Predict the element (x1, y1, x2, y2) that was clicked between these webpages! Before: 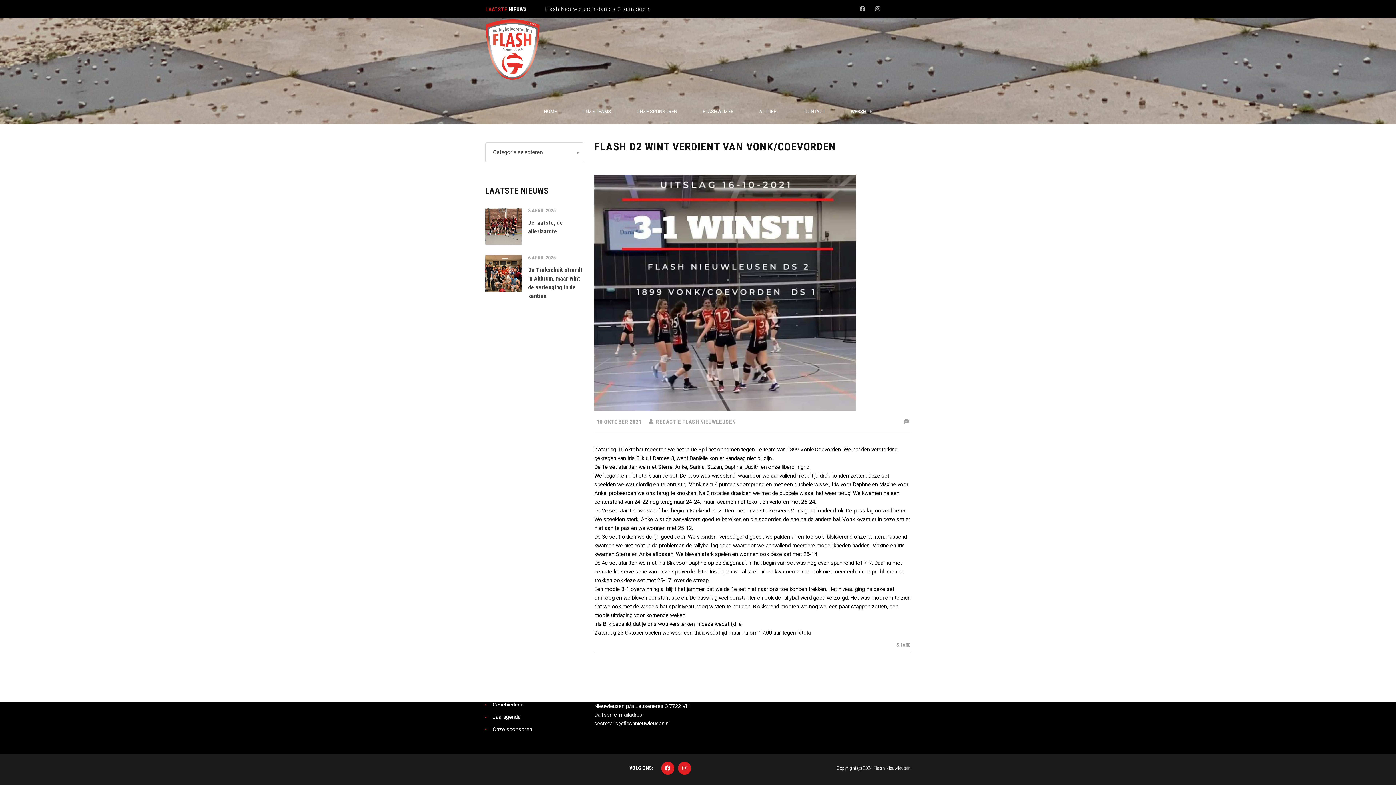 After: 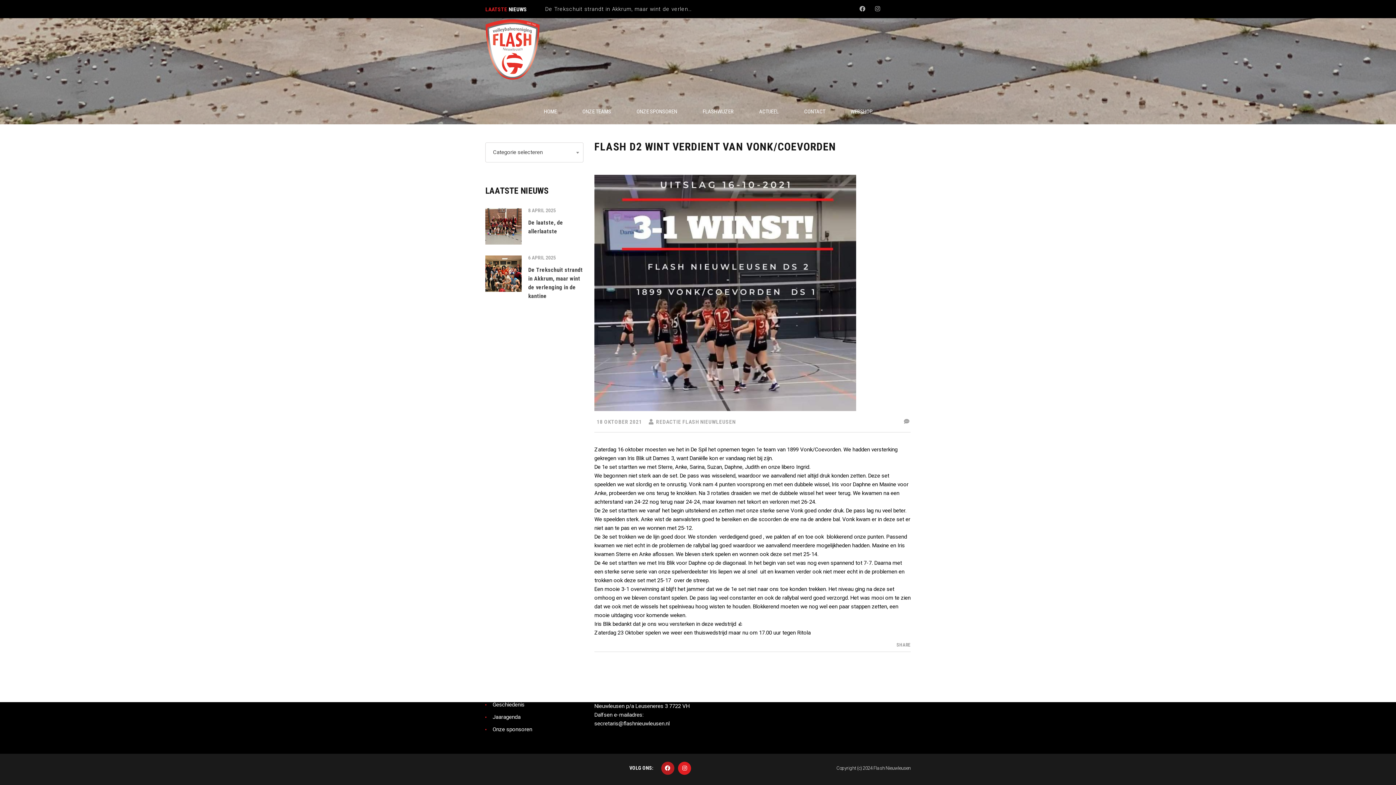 Action: bbox: (661, 762, 674, 775)